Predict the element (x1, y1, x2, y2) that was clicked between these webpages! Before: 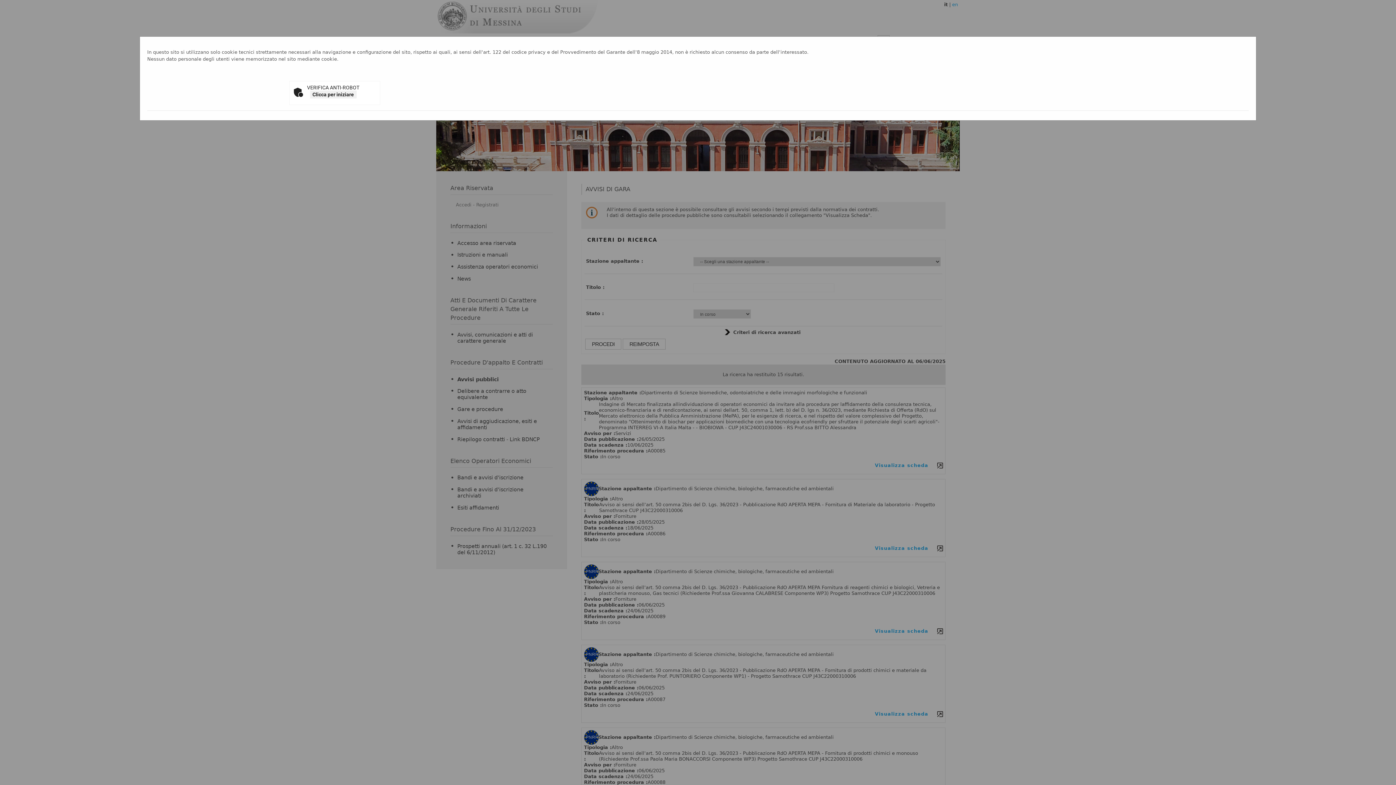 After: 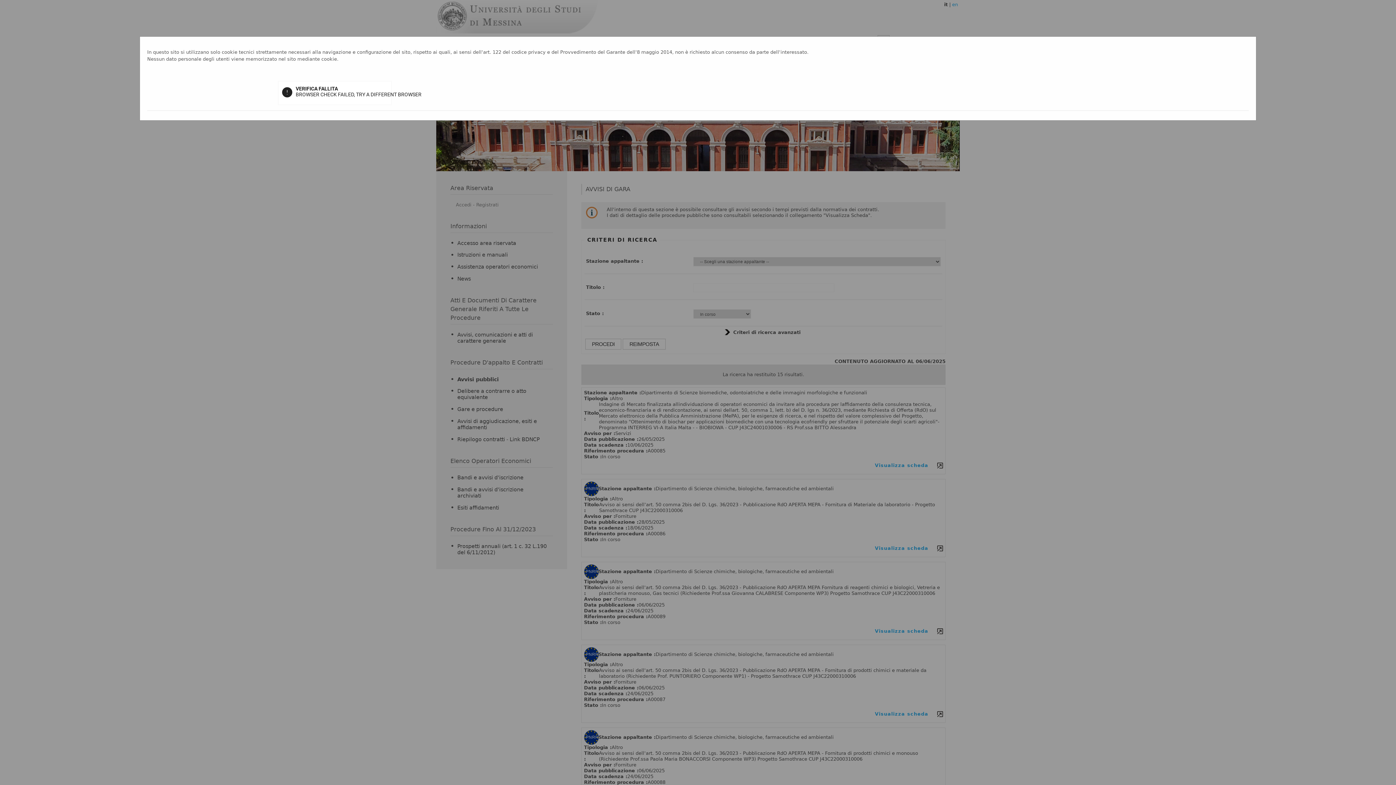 Action: bbox: (310, 90, 356, 98) label: Clicca per iniziare